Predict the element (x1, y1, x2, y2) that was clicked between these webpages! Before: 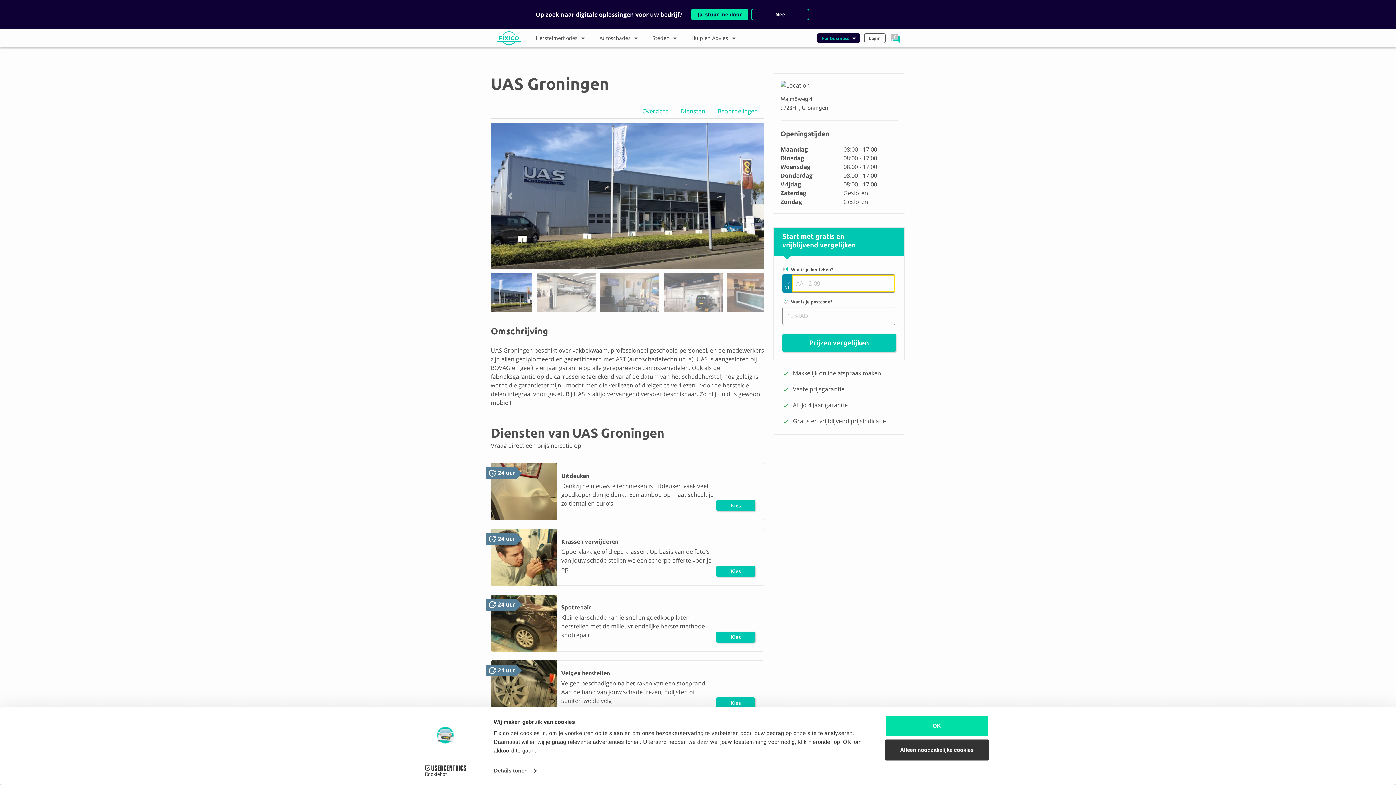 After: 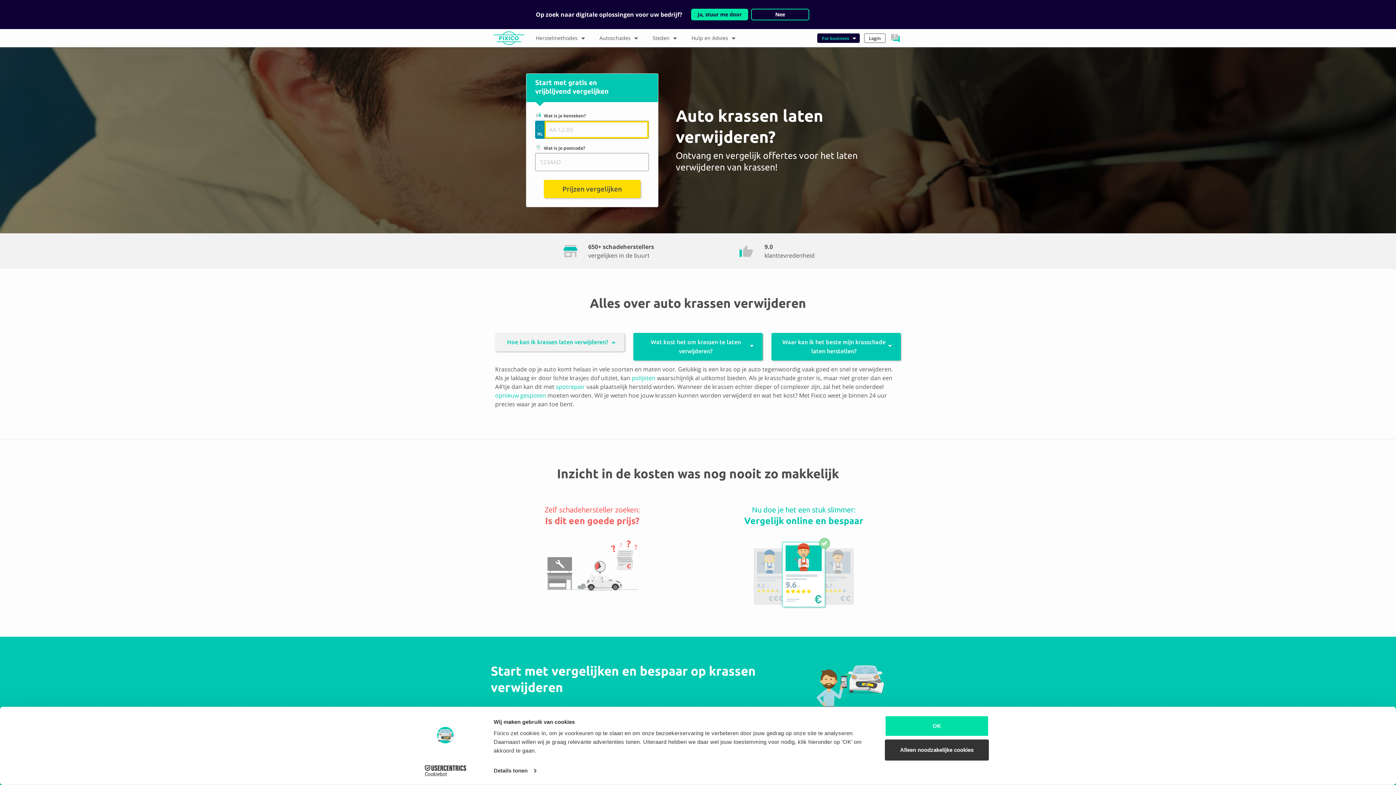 Action: bbox: (716, 566, 755, 577) label: Kies herstel